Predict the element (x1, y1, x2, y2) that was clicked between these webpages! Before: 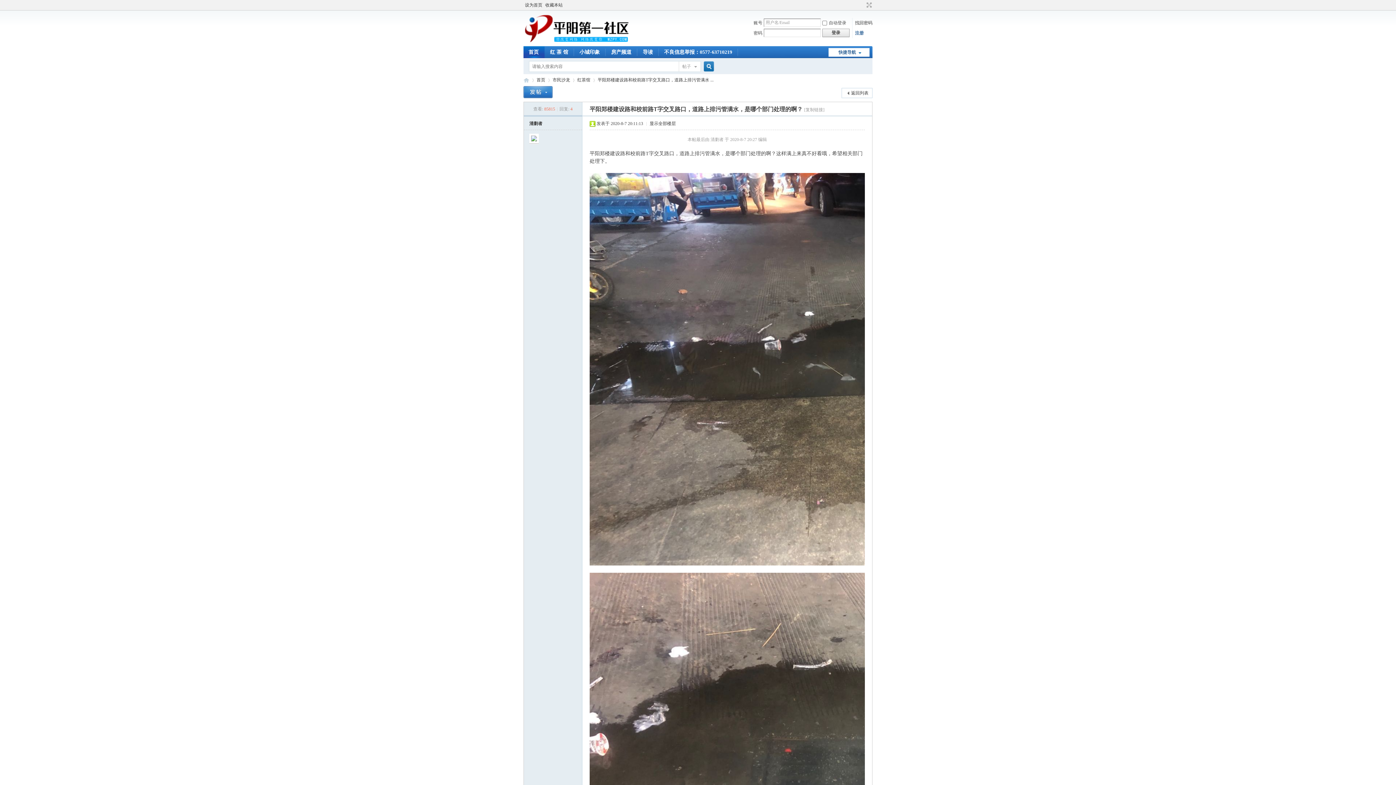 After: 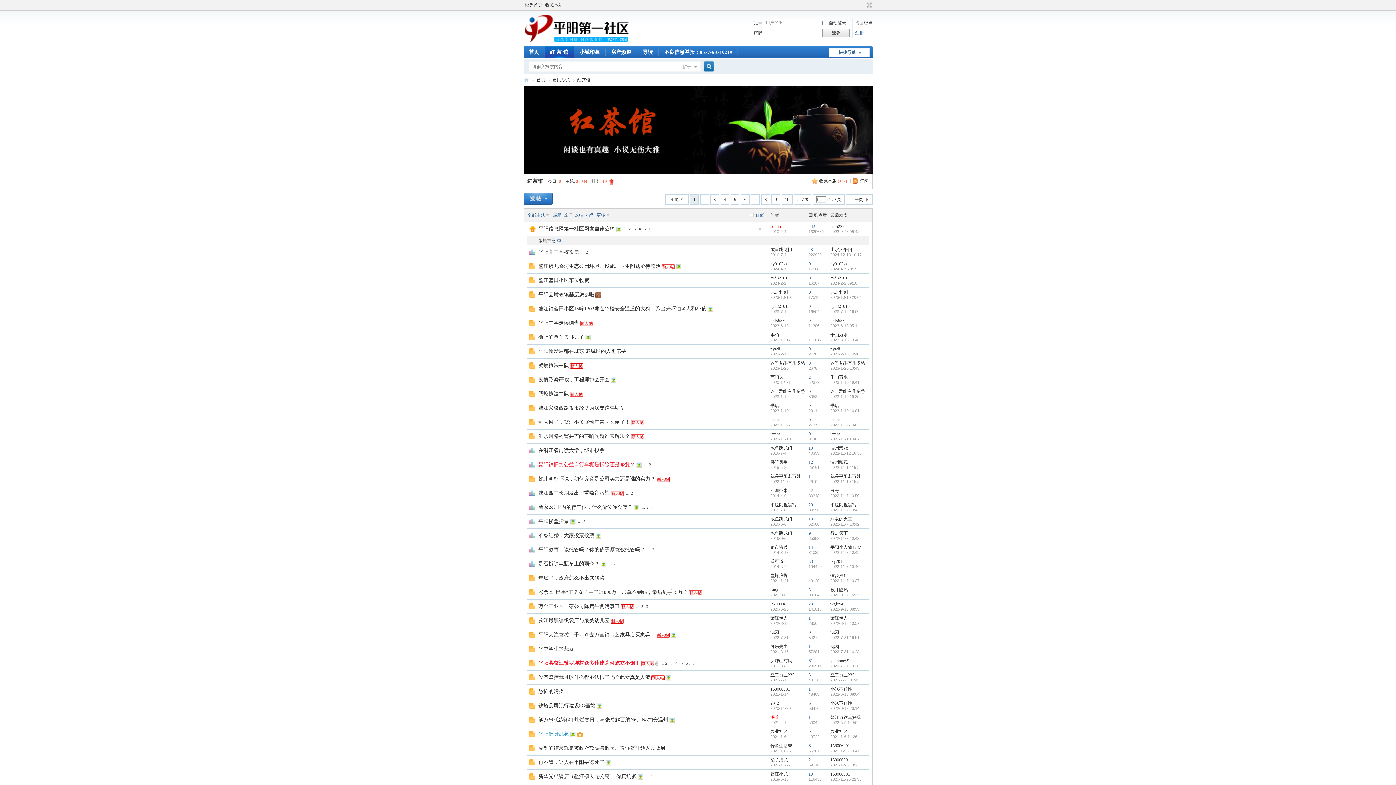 Action: bbox: (841, 88, 872, 98) label: 返回列表